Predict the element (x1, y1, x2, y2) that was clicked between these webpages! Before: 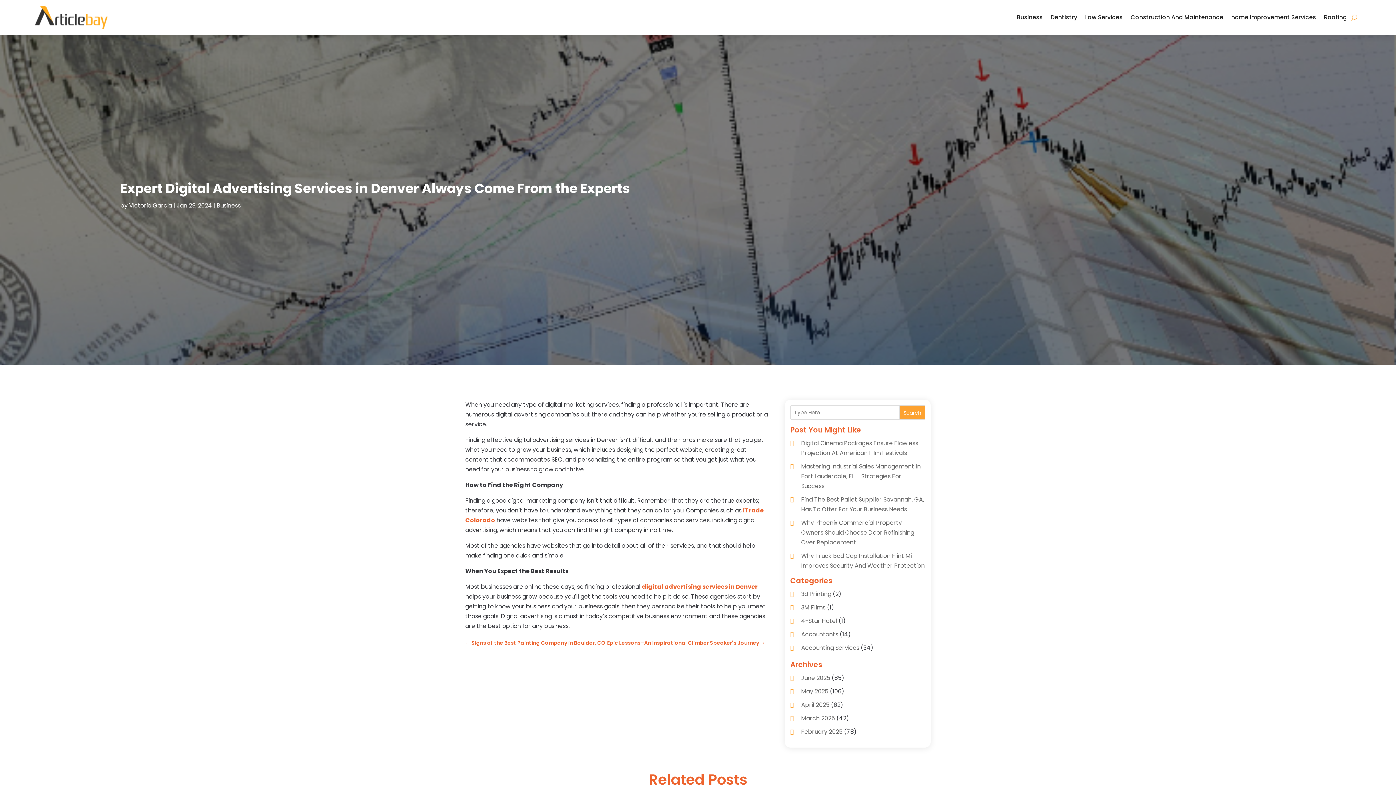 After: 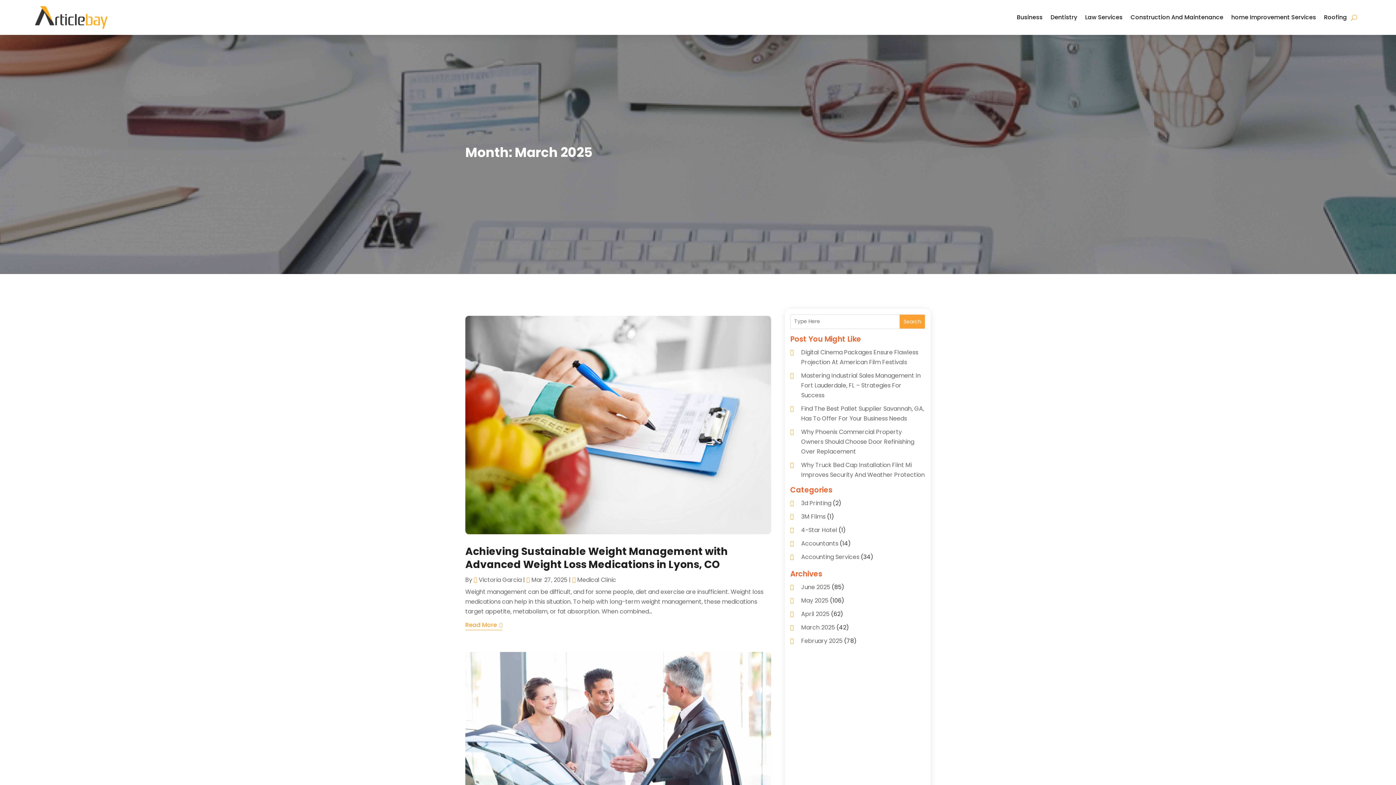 Action: label: March 2025 bbox: (801, 714, 835, 722)